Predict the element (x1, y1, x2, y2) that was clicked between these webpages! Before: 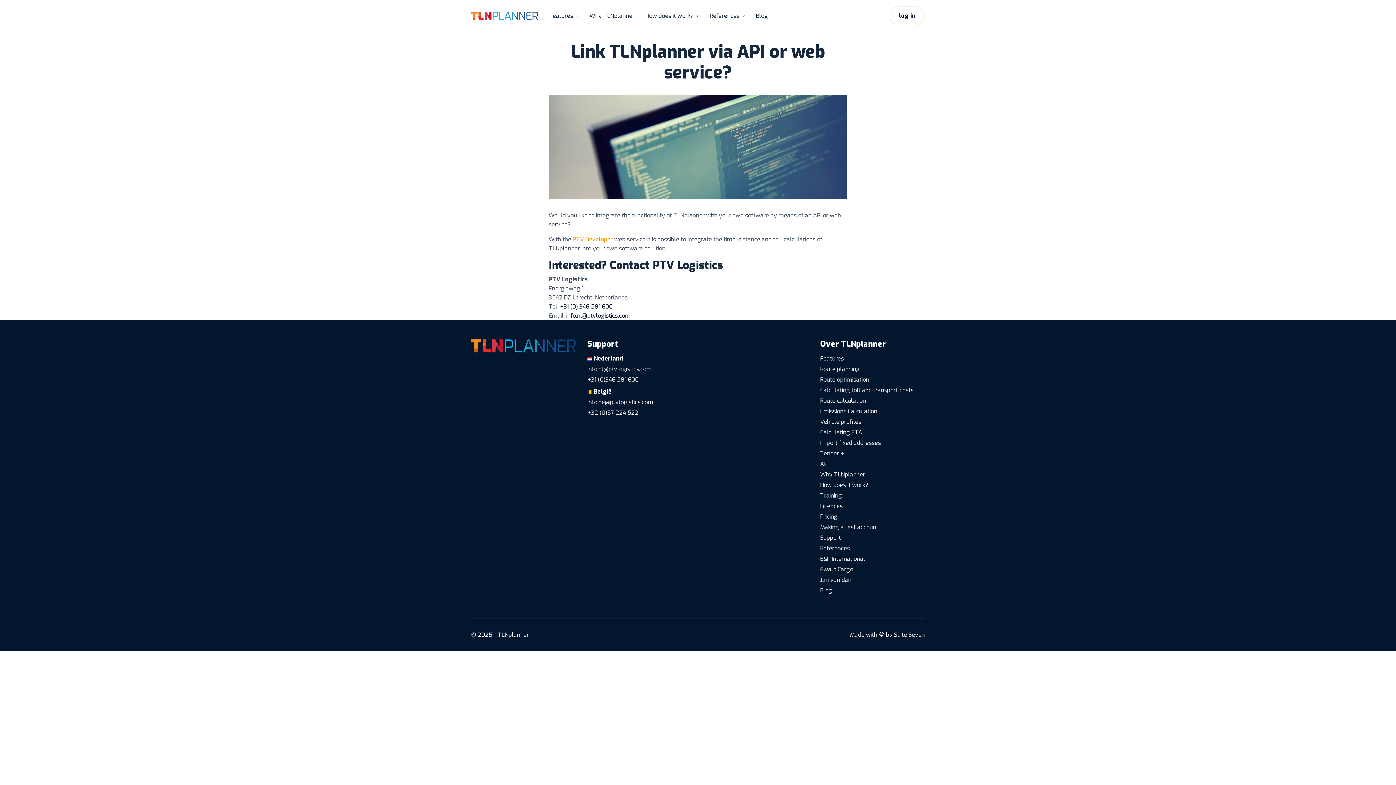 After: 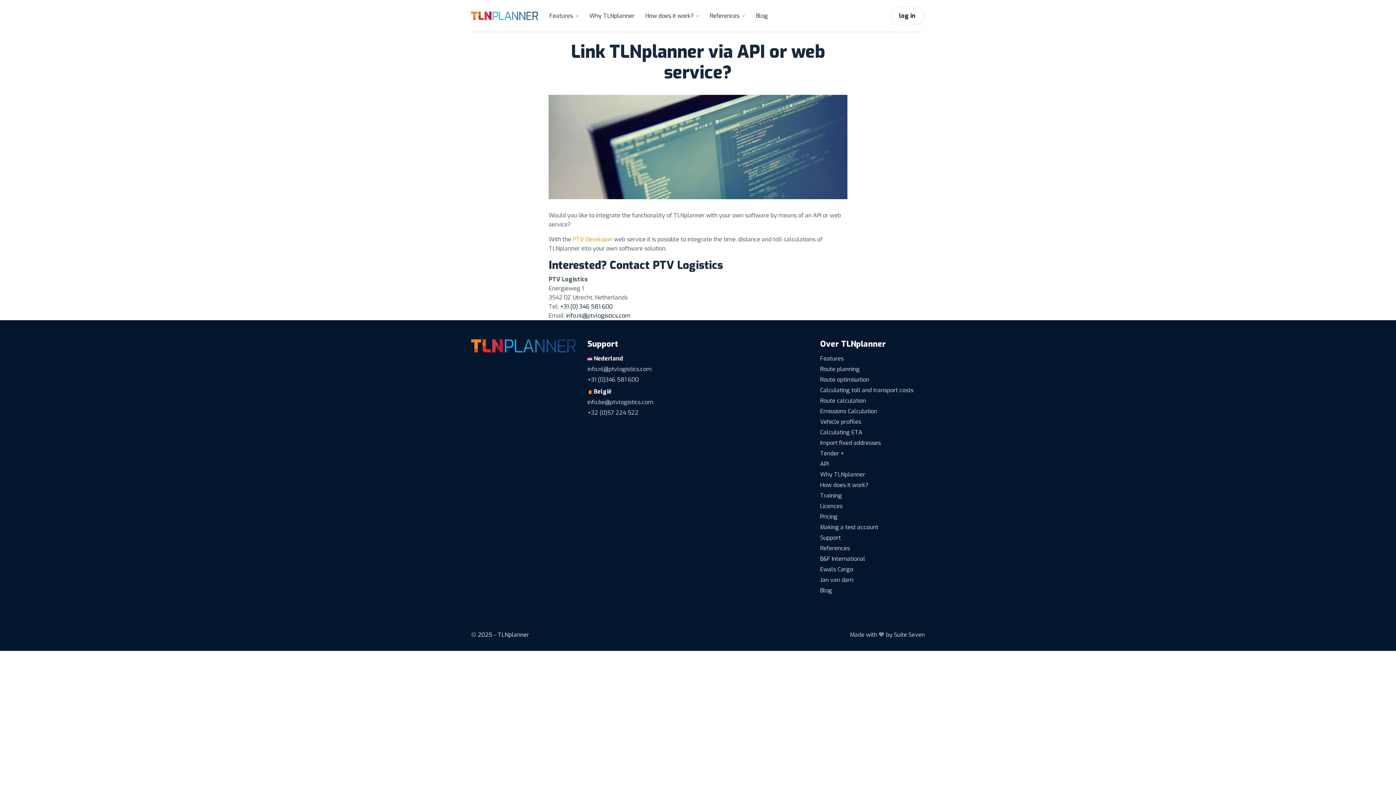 Action: bbox: (820, 459, 925, 468) label: API